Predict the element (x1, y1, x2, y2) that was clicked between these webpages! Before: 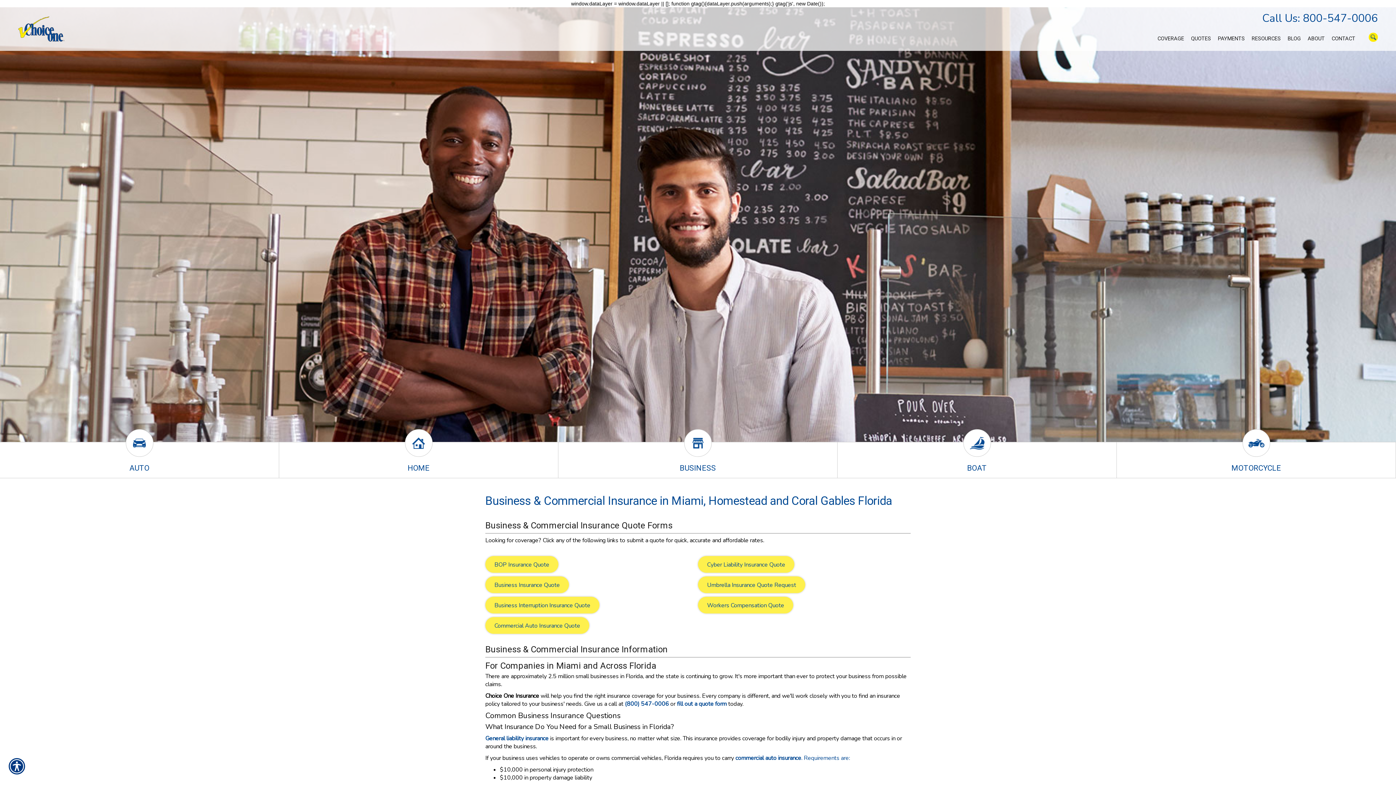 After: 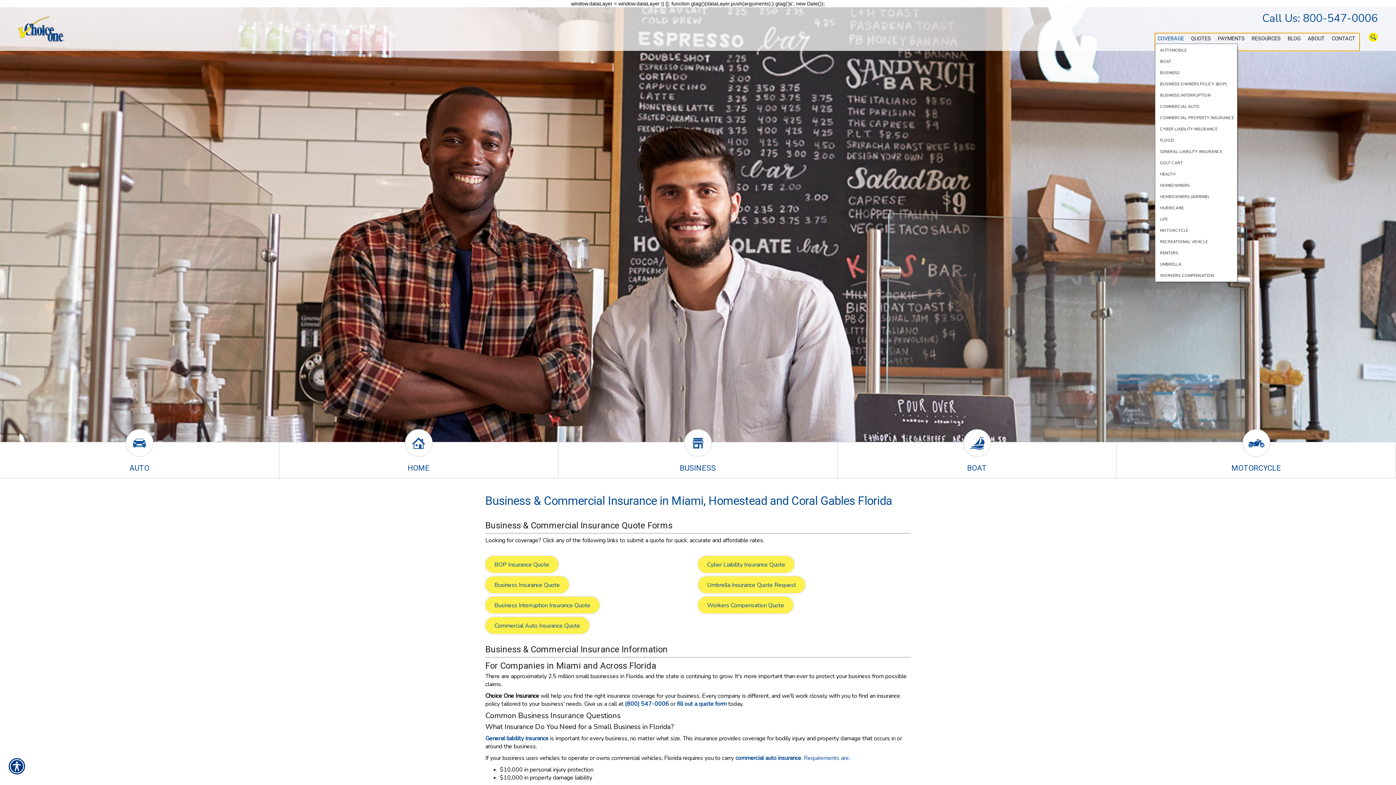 Action: bbox: (1155, 33, 1186, 43) label: COVERAGE